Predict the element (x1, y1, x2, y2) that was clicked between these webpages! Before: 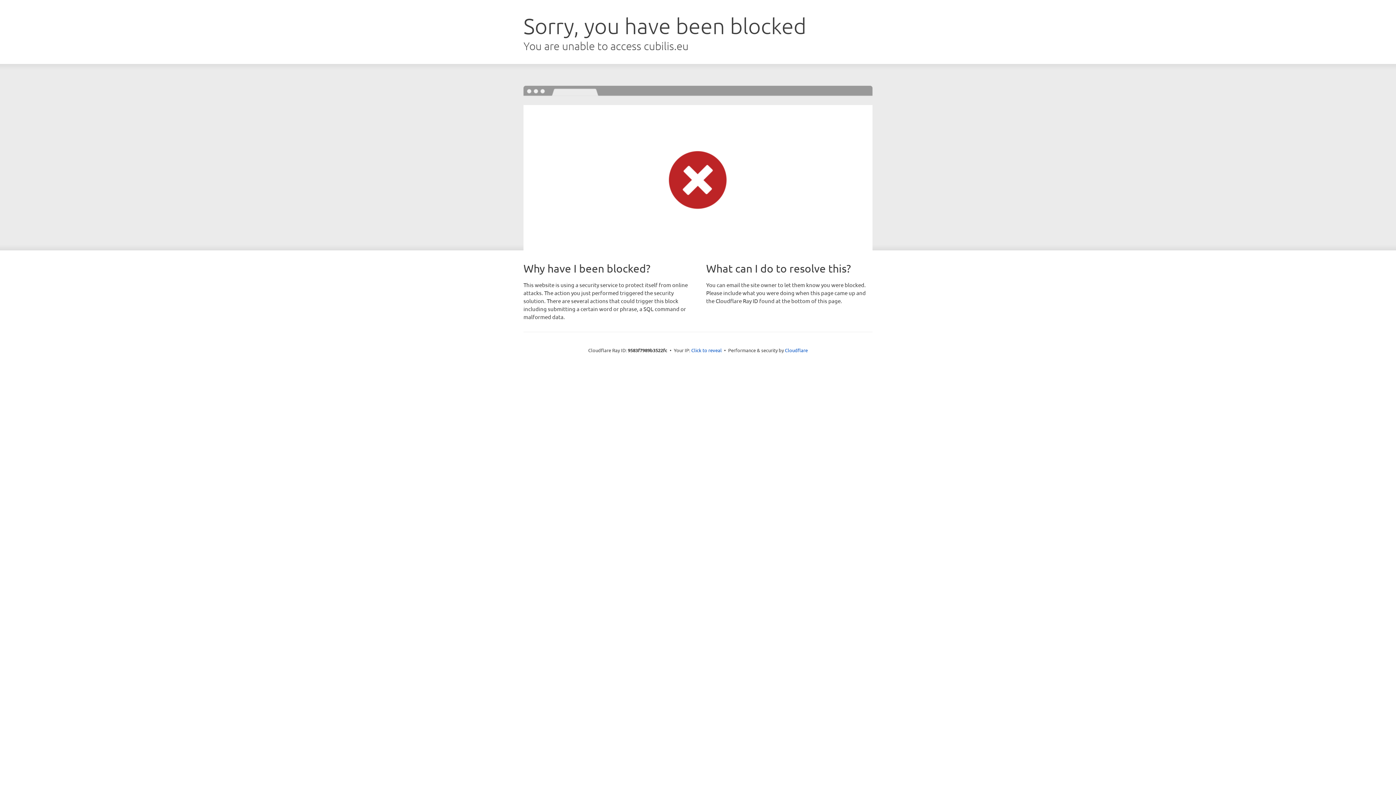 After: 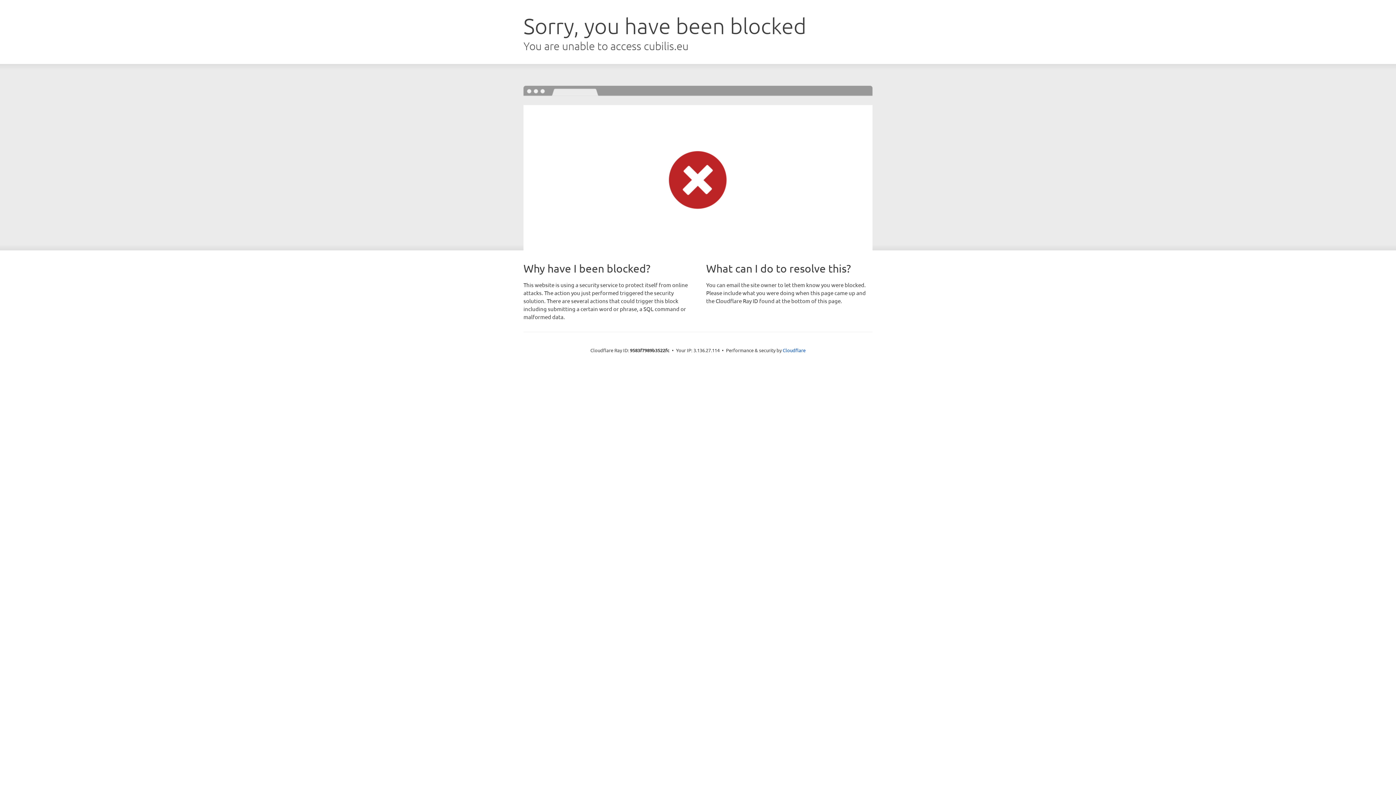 Action: label: Click to reveal bbox: (691, 346, 722, 353)